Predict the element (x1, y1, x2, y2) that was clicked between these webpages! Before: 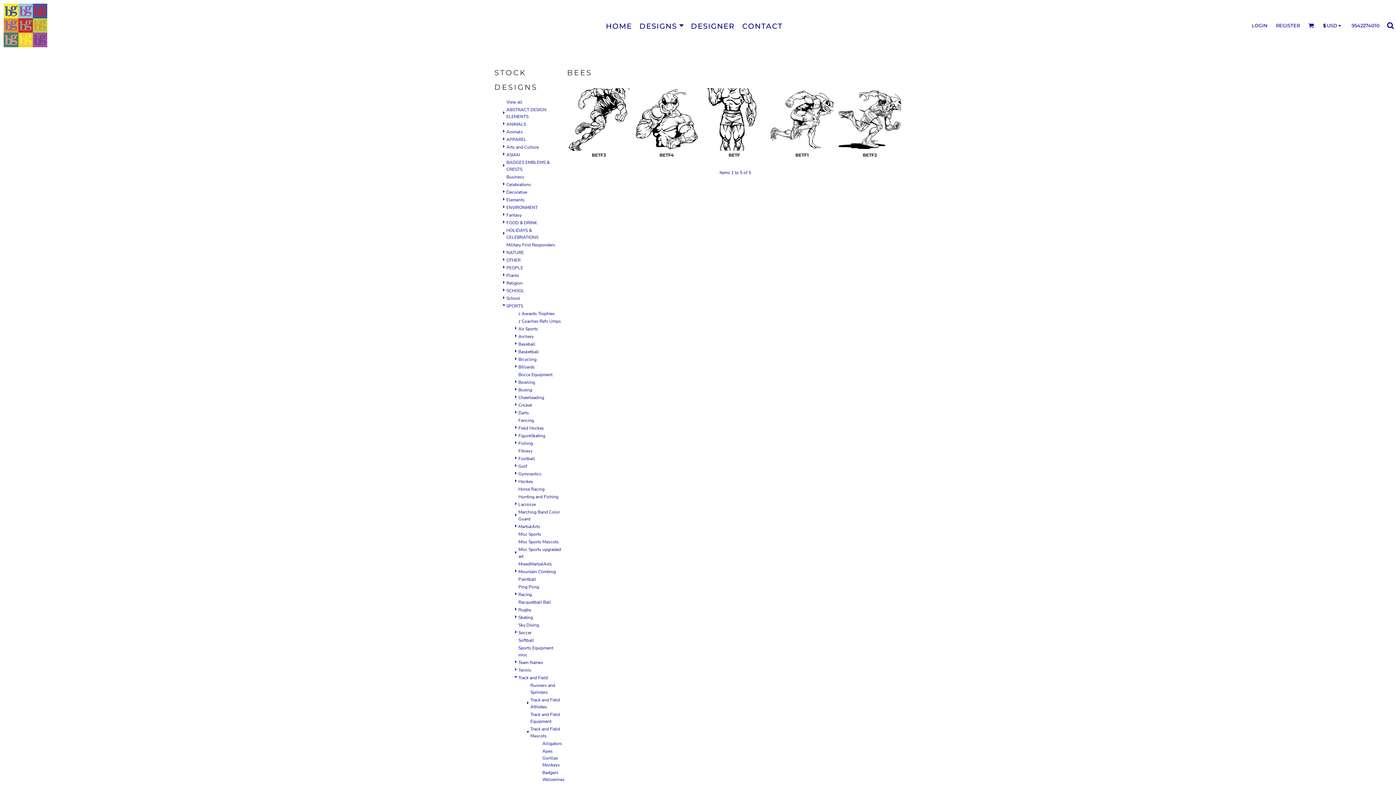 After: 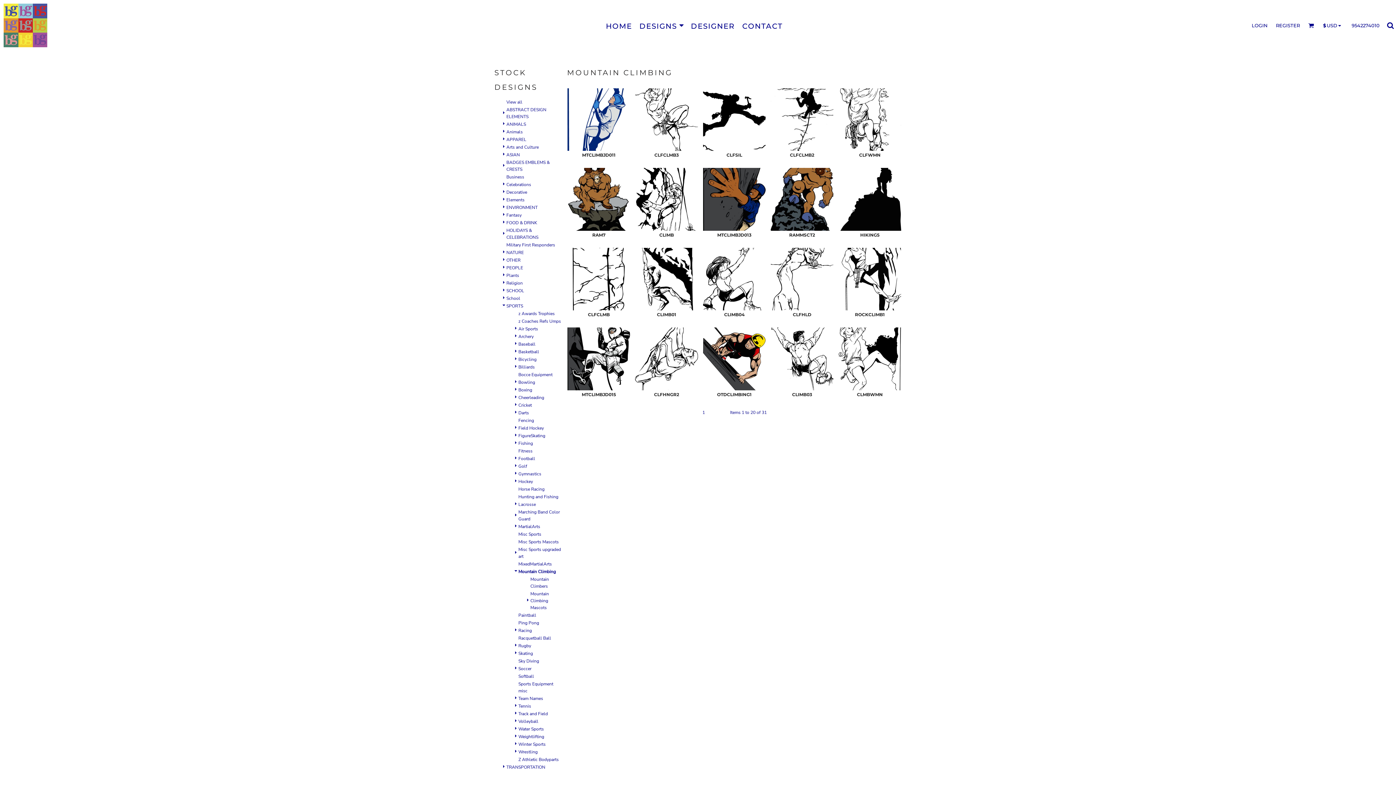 Action: bbox: (518, 569, 556, 574) label: Mountain Climbing